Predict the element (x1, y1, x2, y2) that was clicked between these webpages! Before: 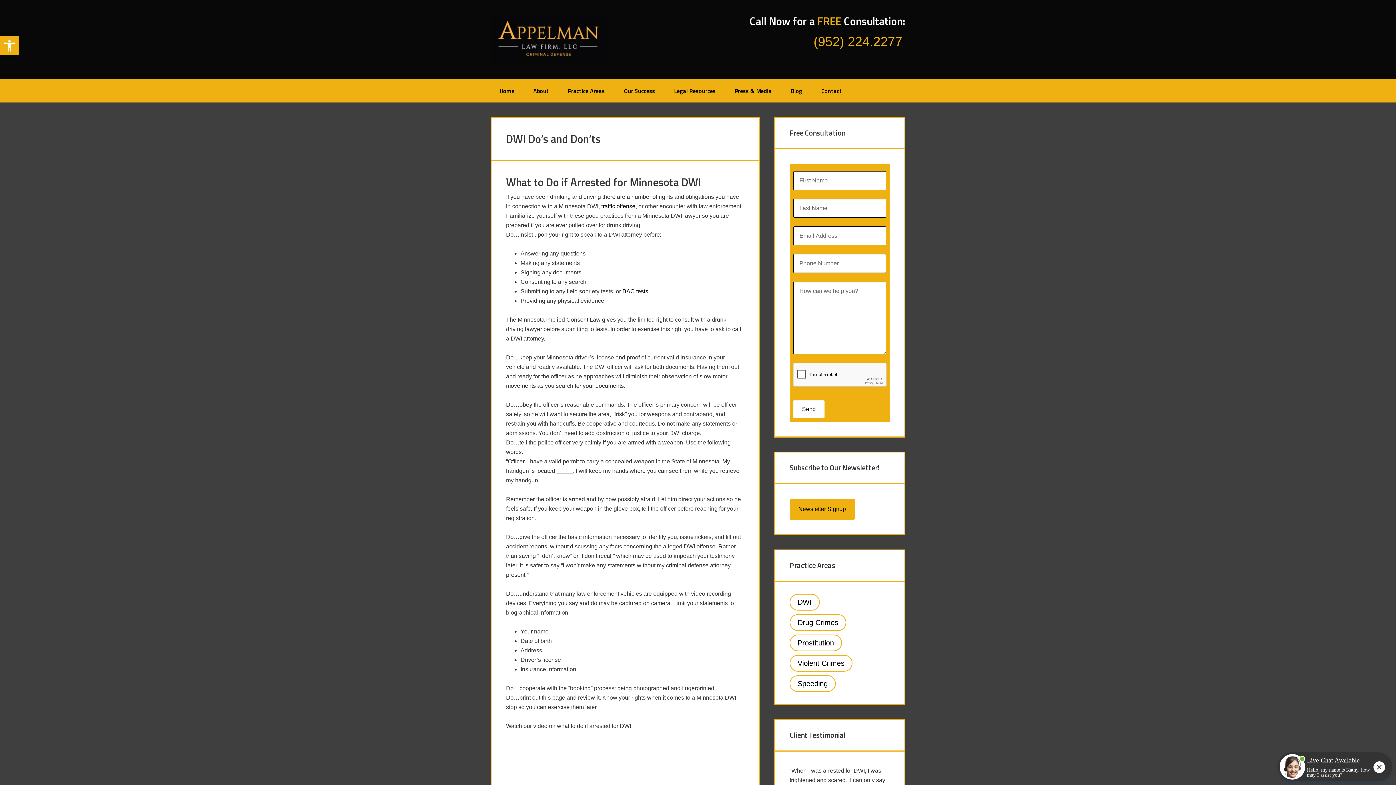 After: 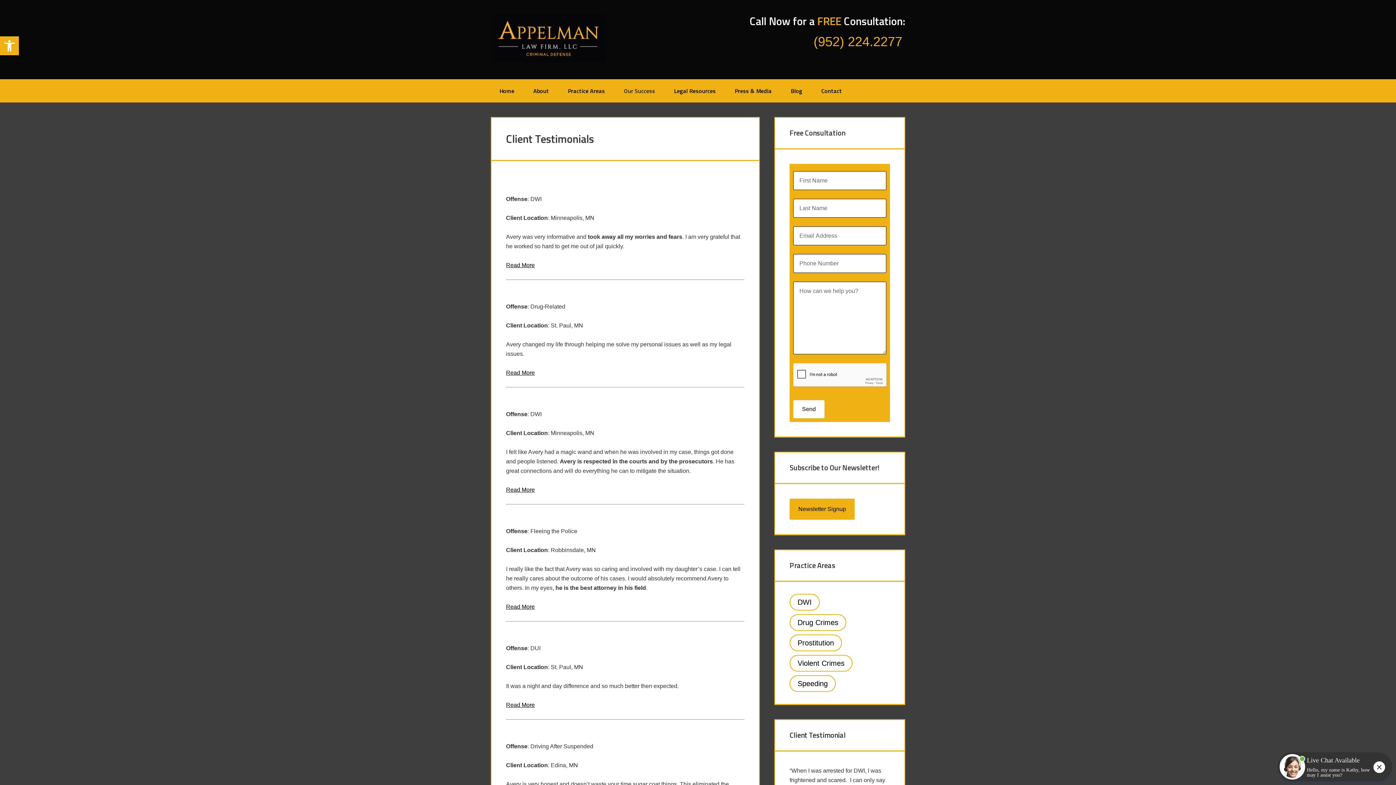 Action: label: Our Success bbox: (615, 79, 664, 102)